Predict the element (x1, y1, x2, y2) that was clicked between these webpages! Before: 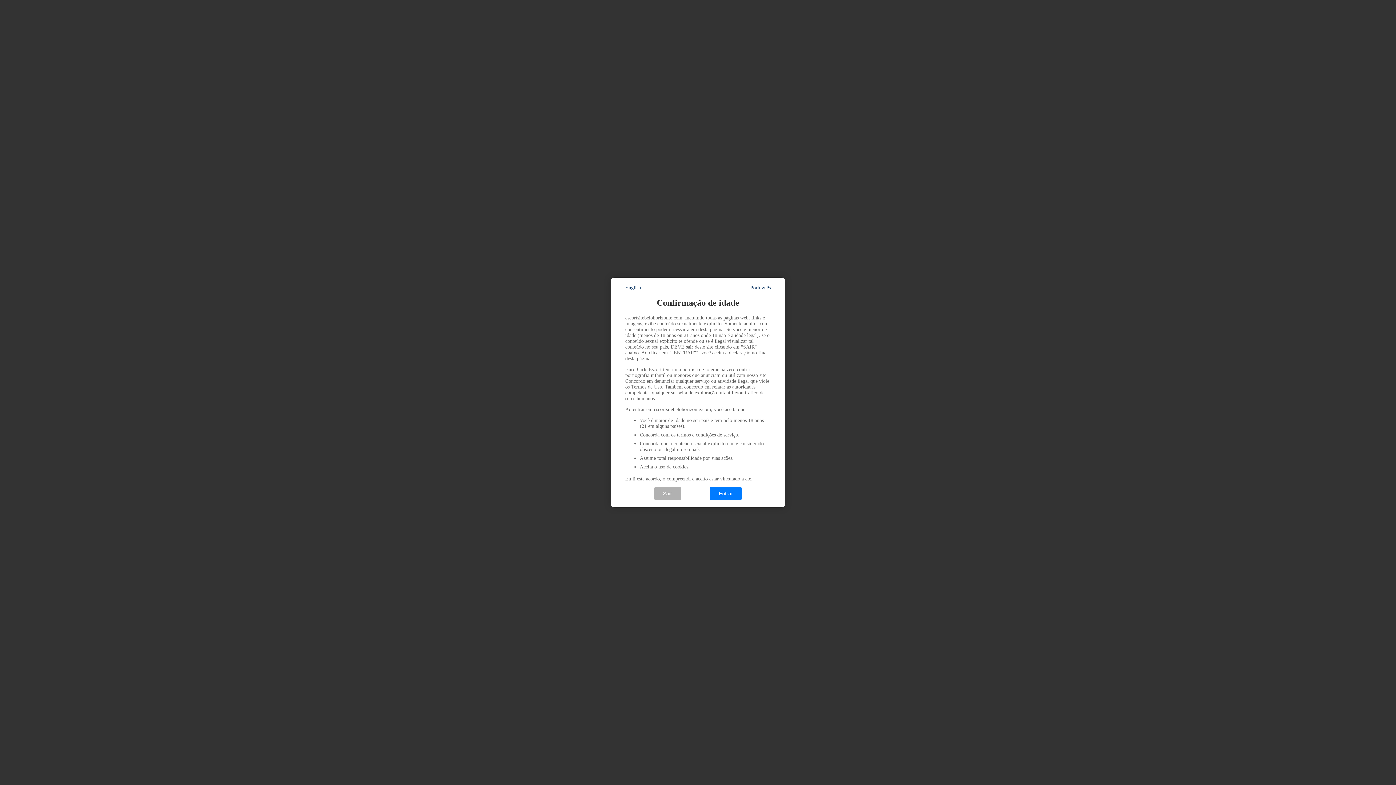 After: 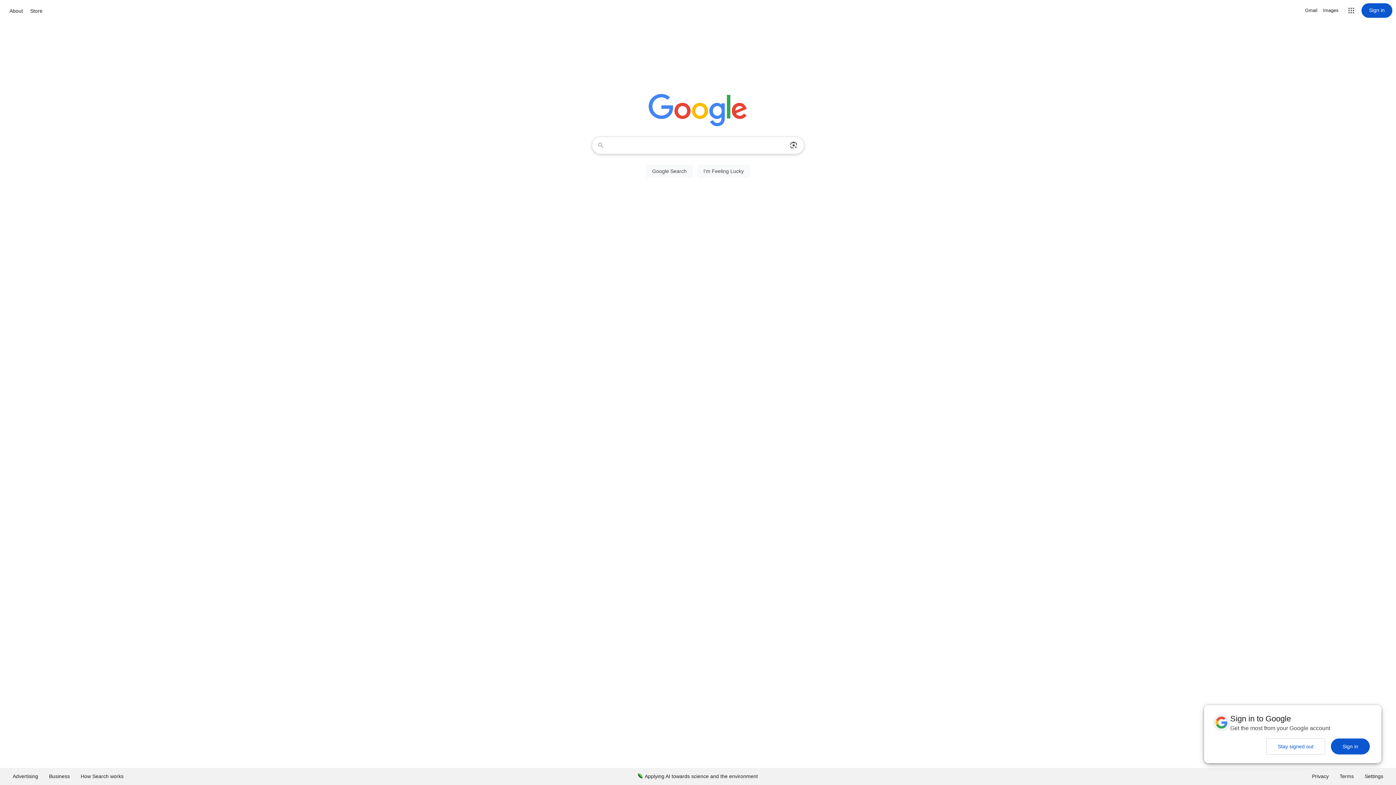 Action: label: Sair bbox: (654, 487, 681, 500)